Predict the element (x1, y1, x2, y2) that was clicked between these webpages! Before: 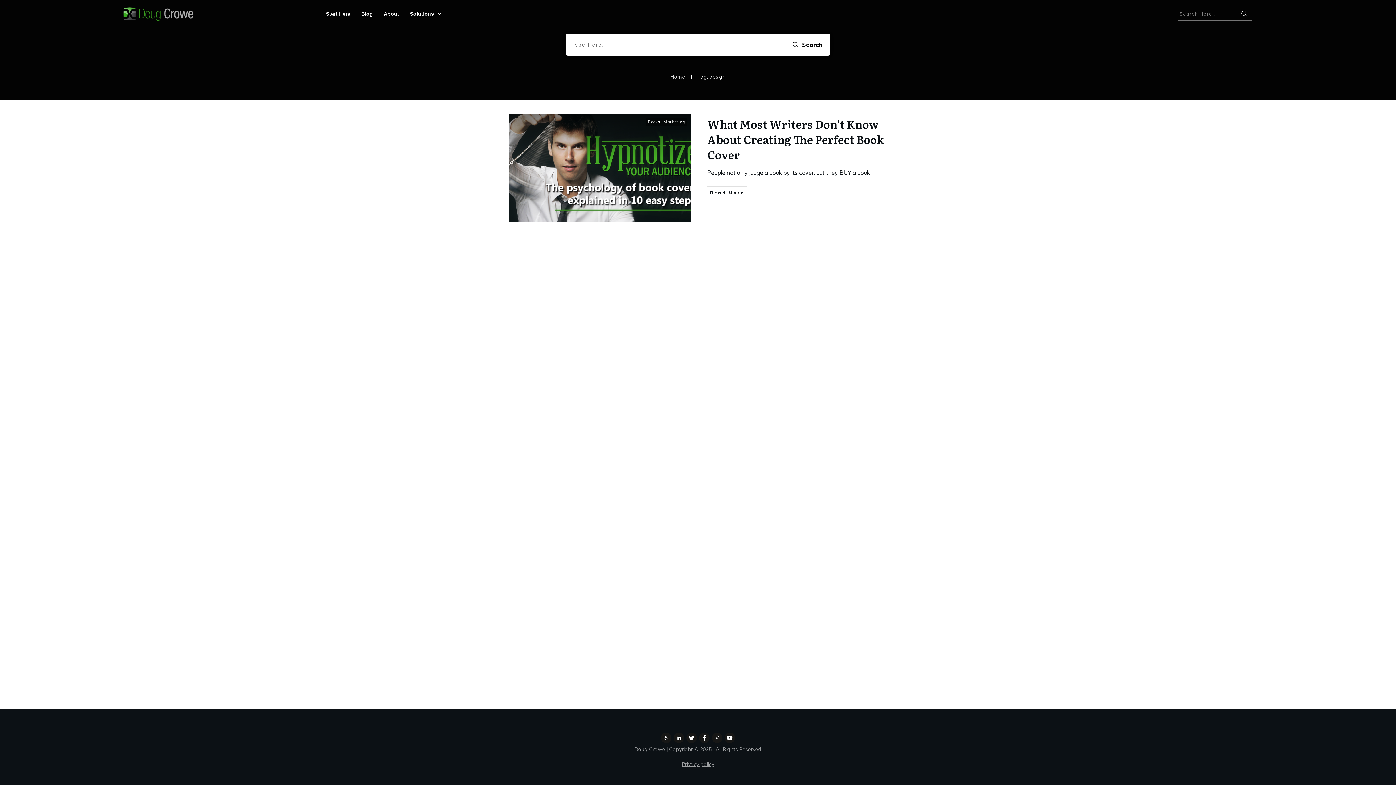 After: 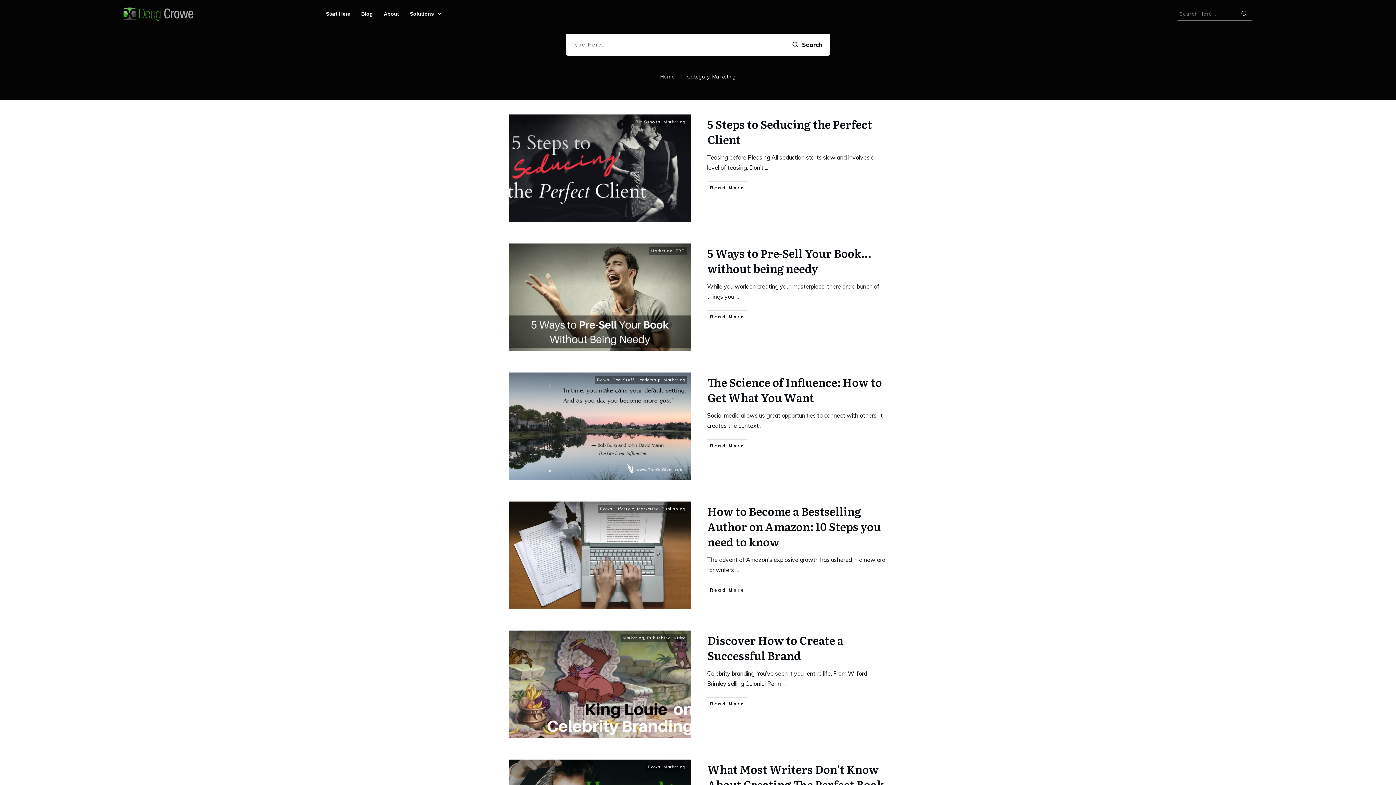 Action: bbox: (663, 119, 685, 124) label: Marketing